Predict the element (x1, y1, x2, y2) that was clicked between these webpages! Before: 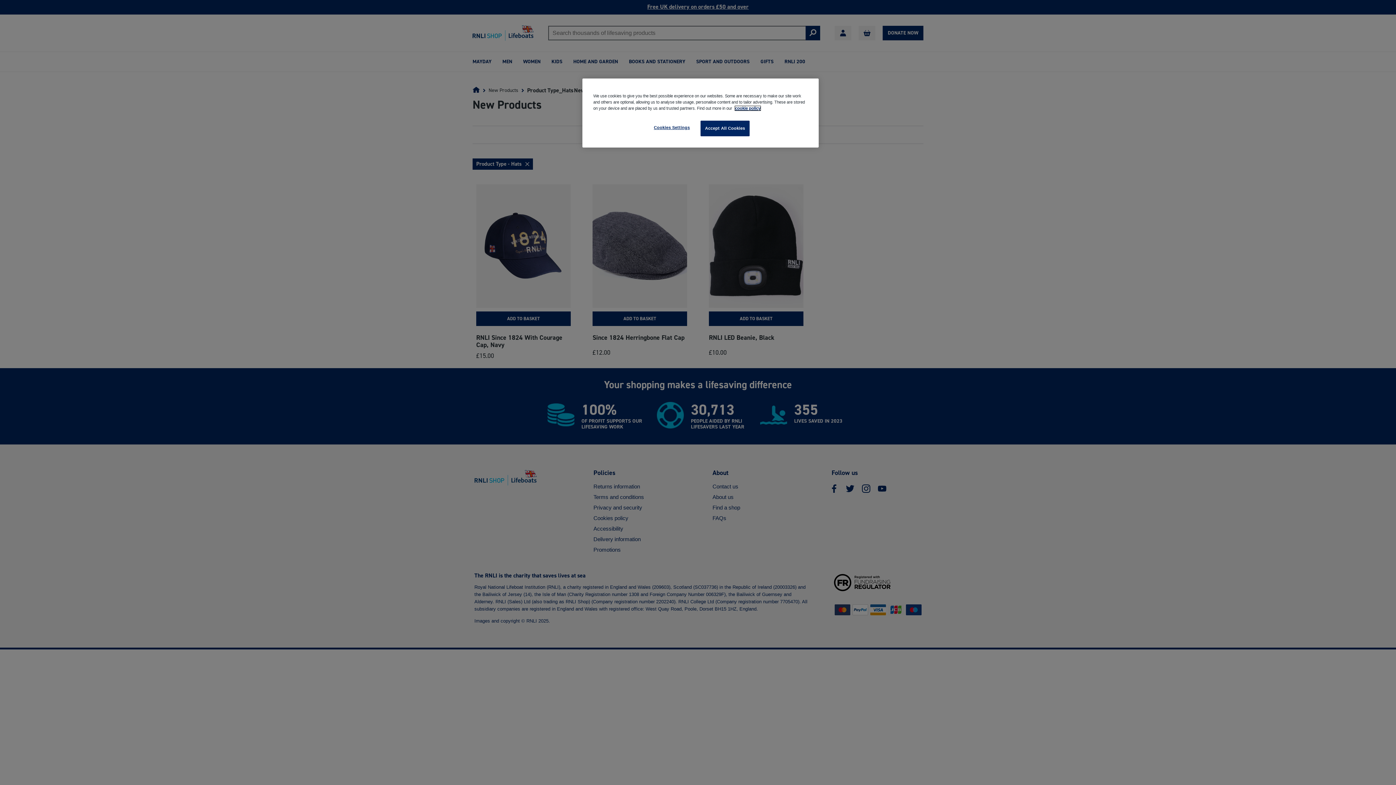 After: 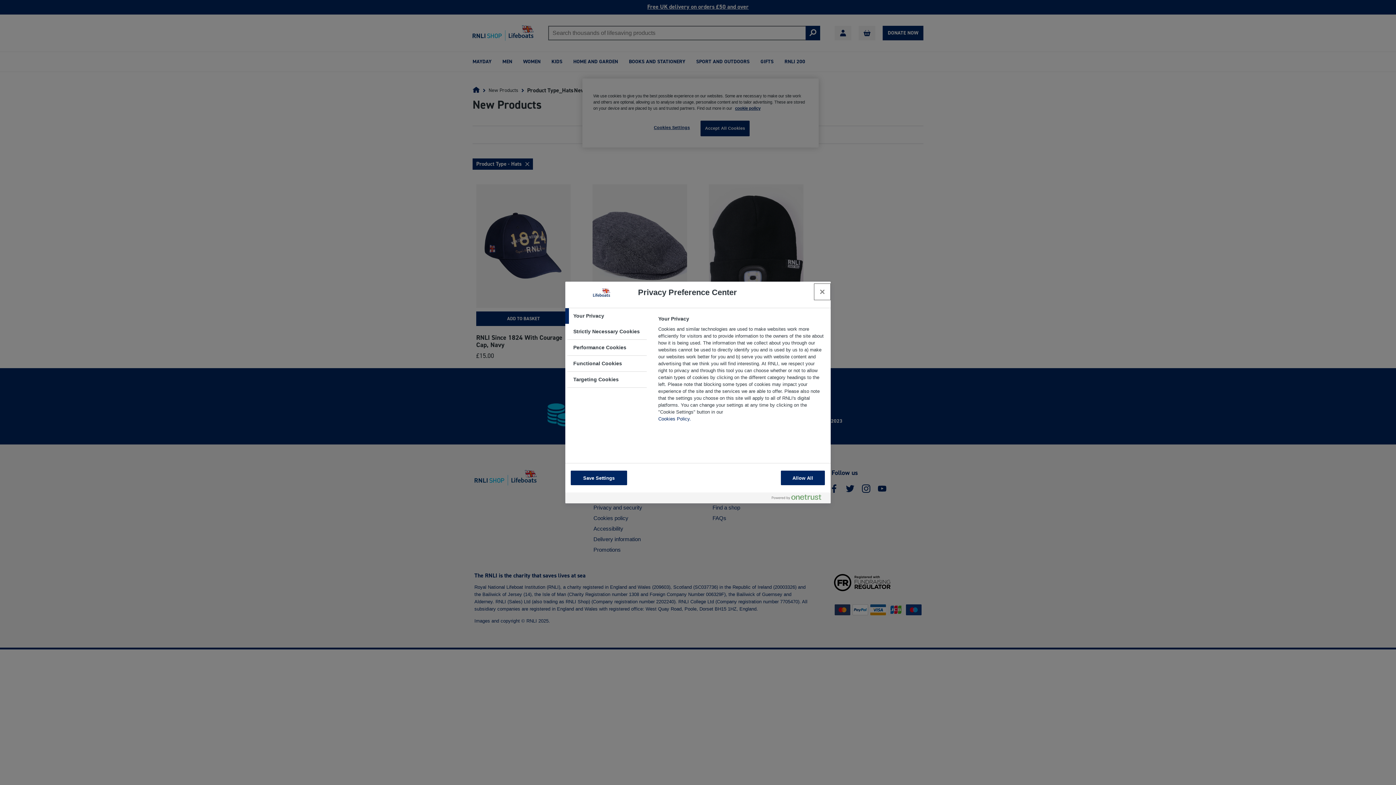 Action: label: Cookies Settings bbox: (647, 120, 696, 134)